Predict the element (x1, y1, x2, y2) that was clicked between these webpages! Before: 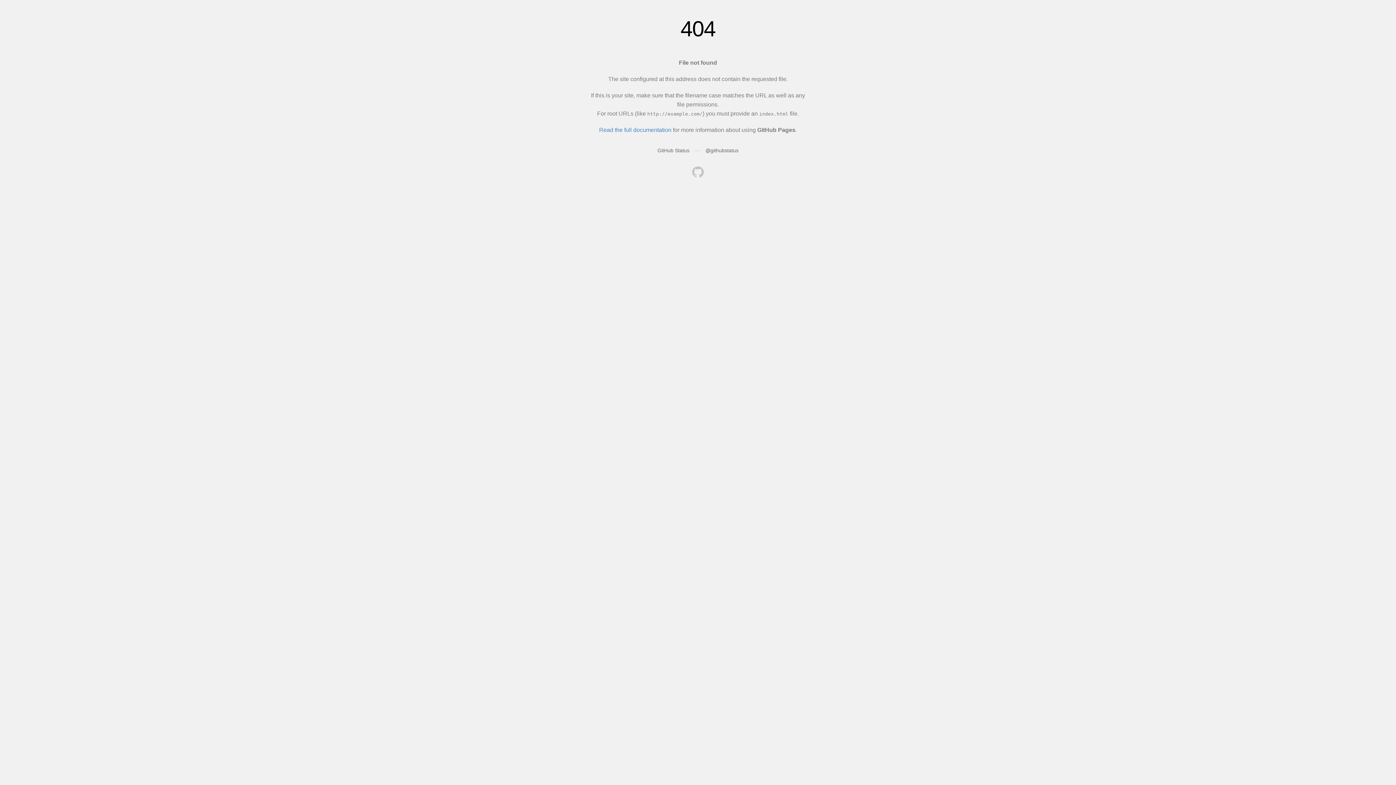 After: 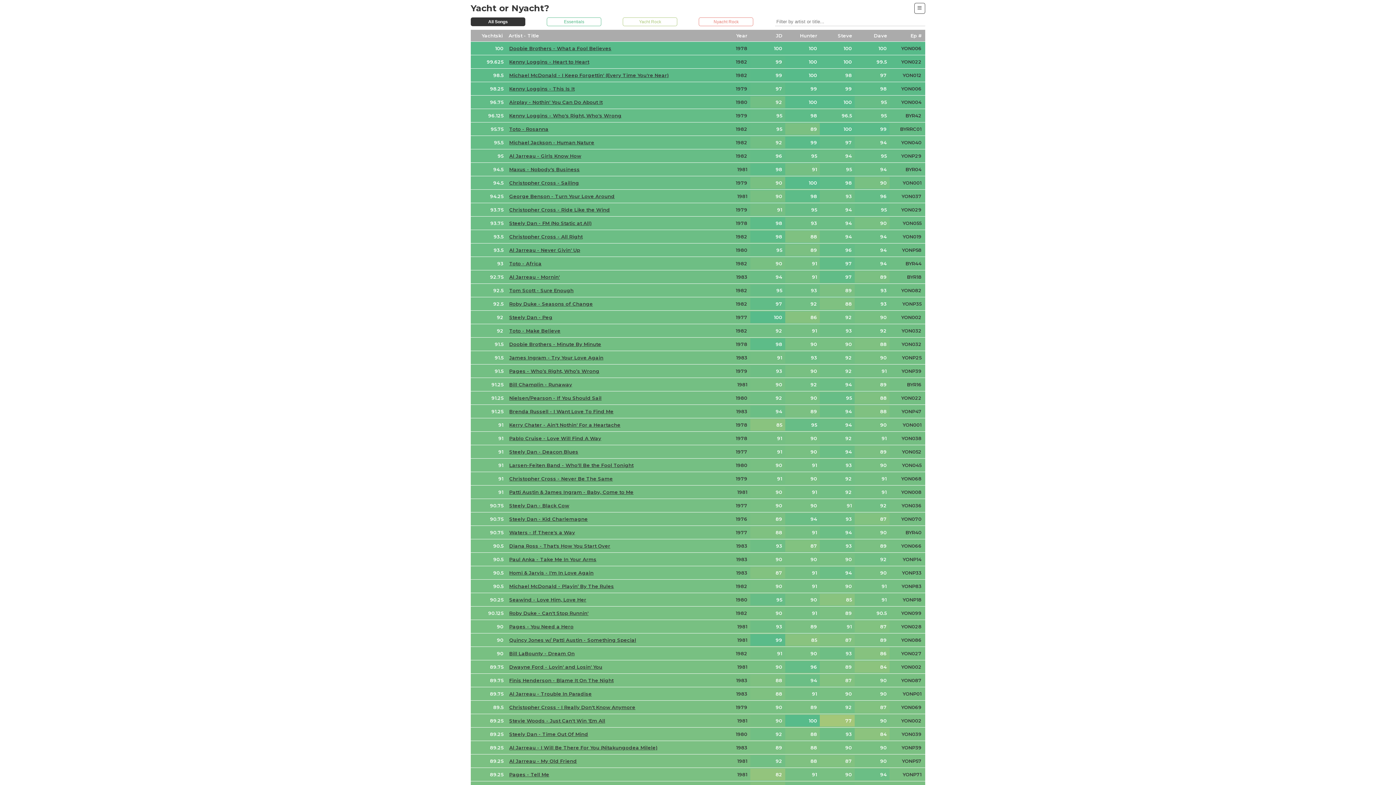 Action: bbox: (692, 166, 704, 179)